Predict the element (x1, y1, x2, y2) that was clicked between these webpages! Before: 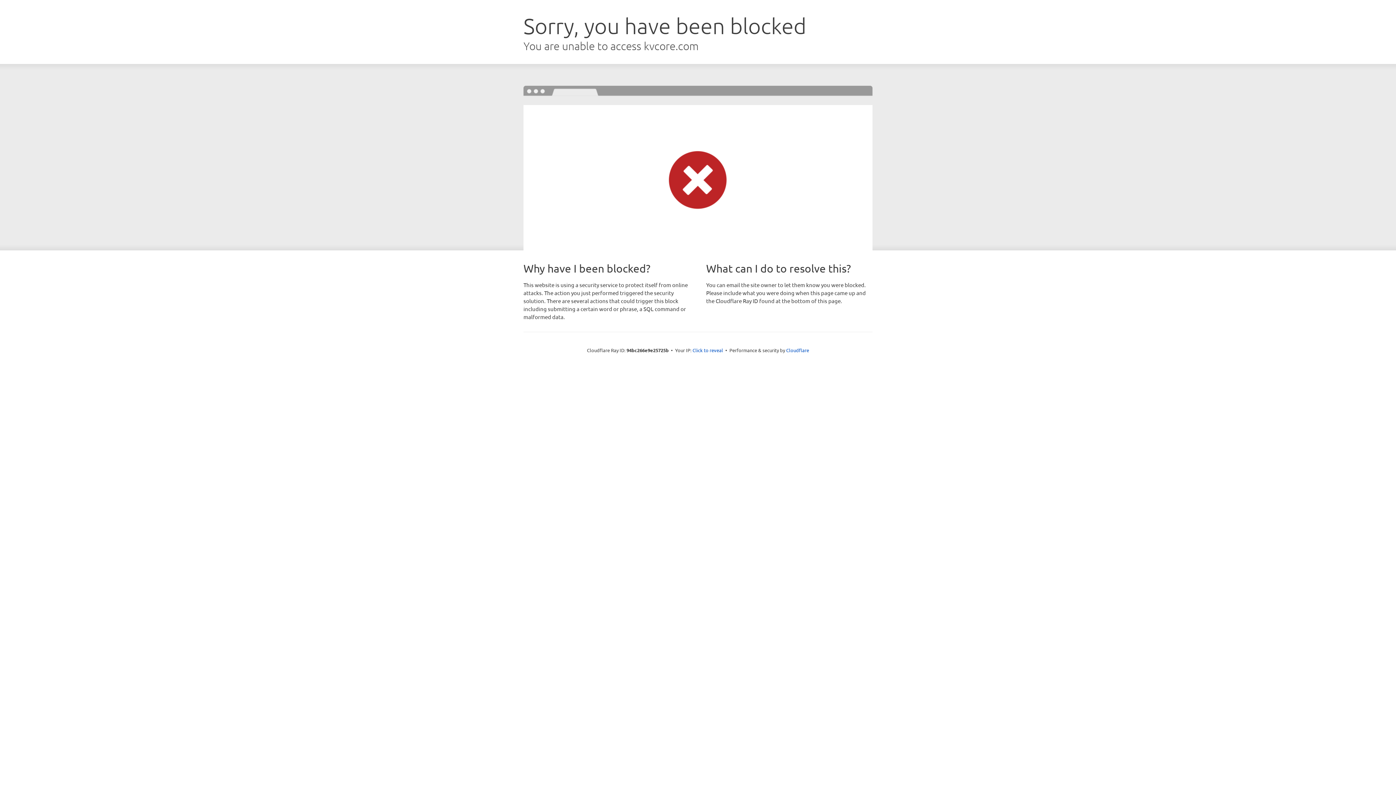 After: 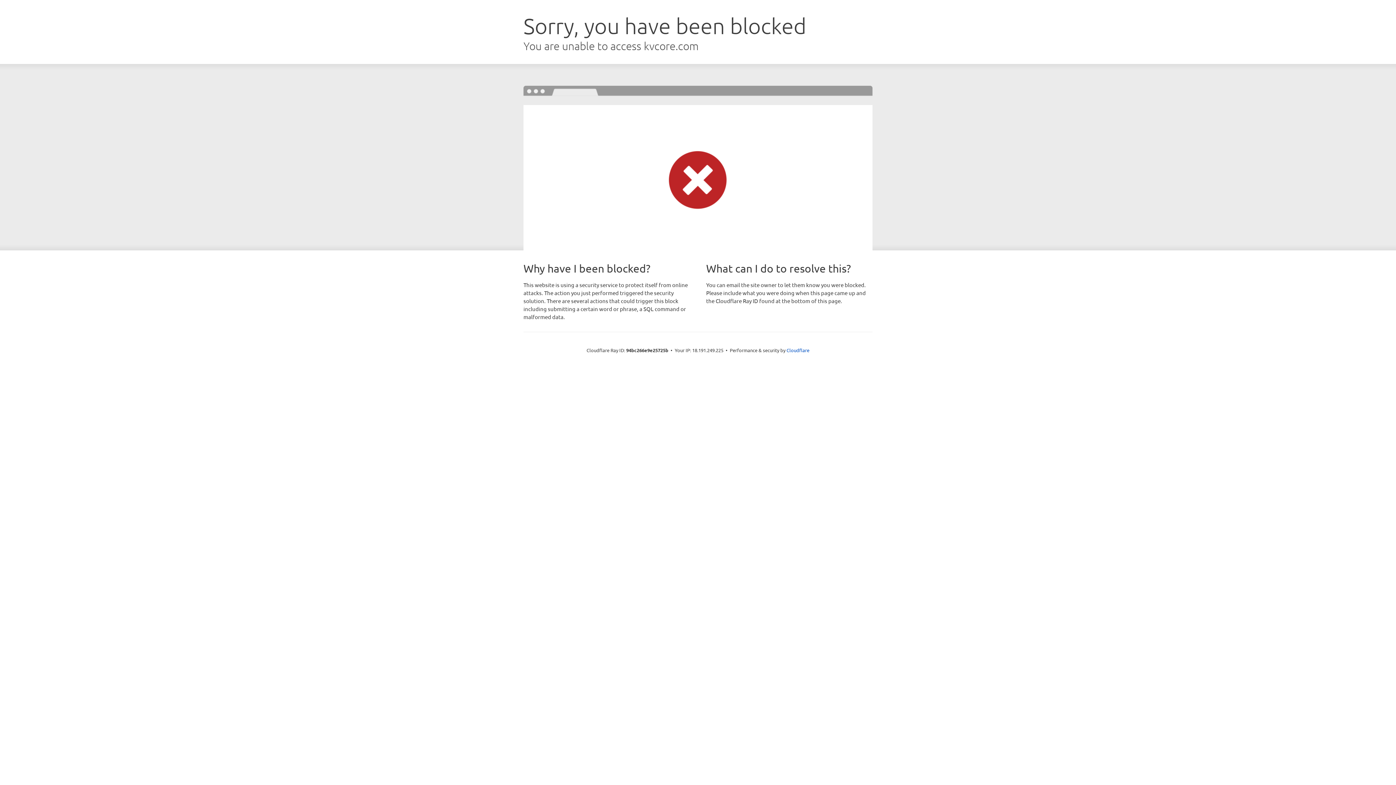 Action: bbox: (692, 346, 723, 353) label: Click to reveal